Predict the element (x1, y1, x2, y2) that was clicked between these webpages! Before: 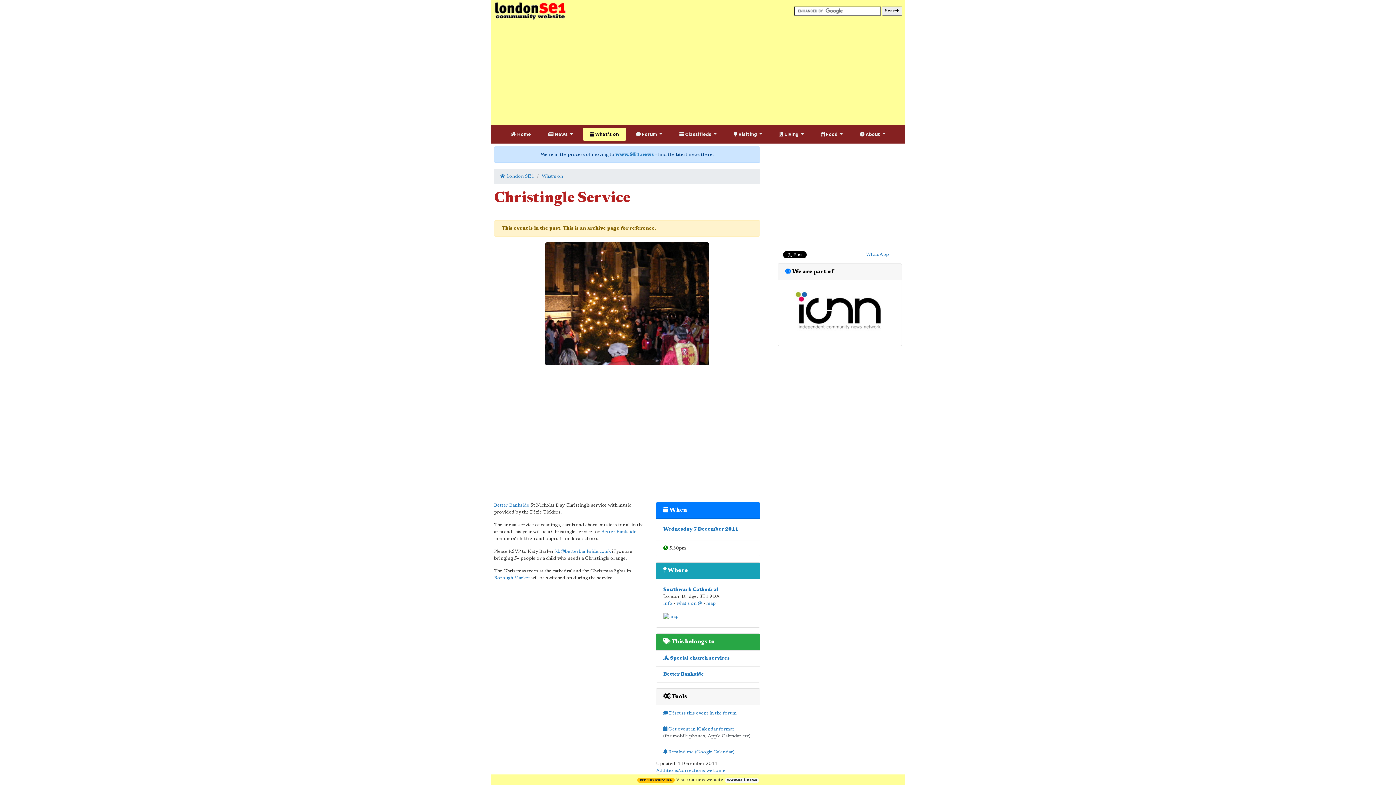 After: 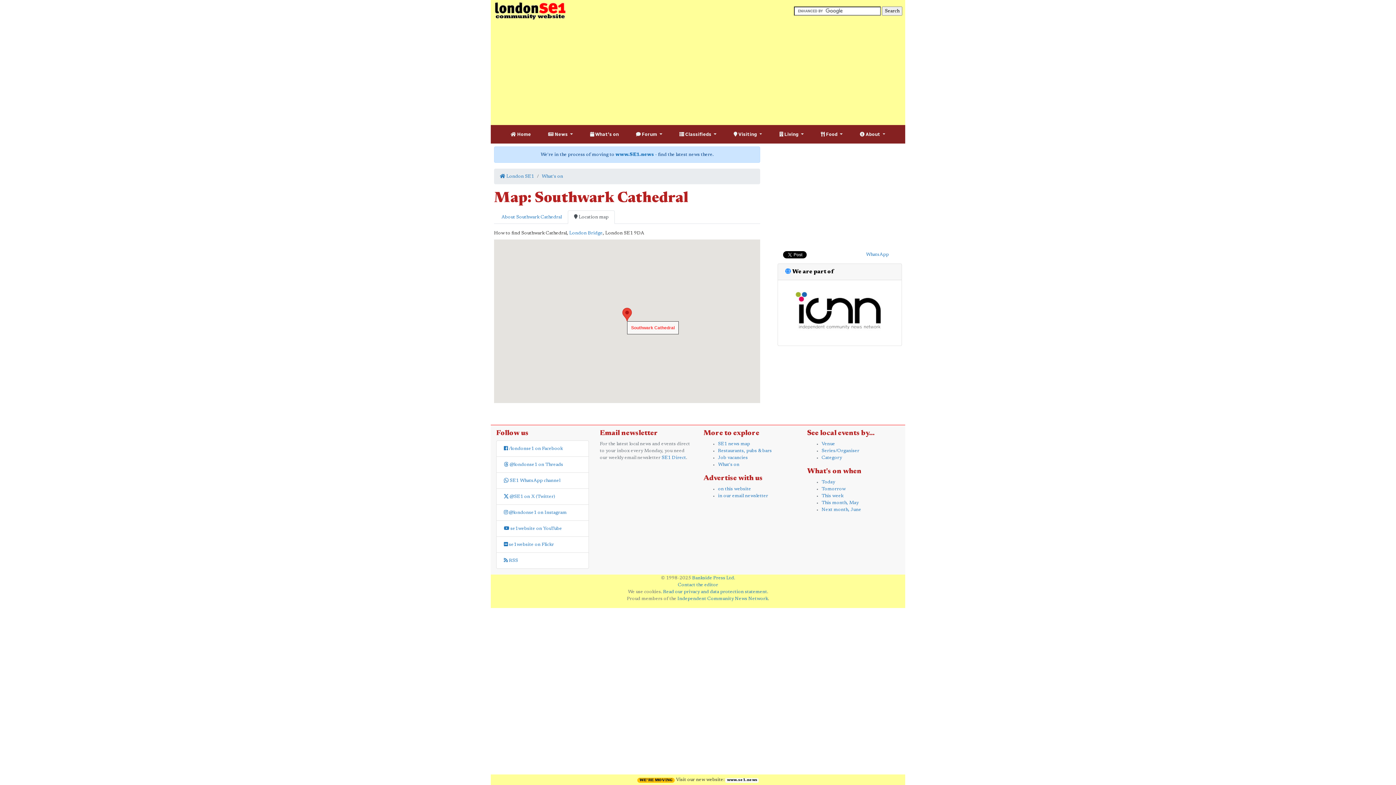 Action: bbox: (663, 614, 678, 618)